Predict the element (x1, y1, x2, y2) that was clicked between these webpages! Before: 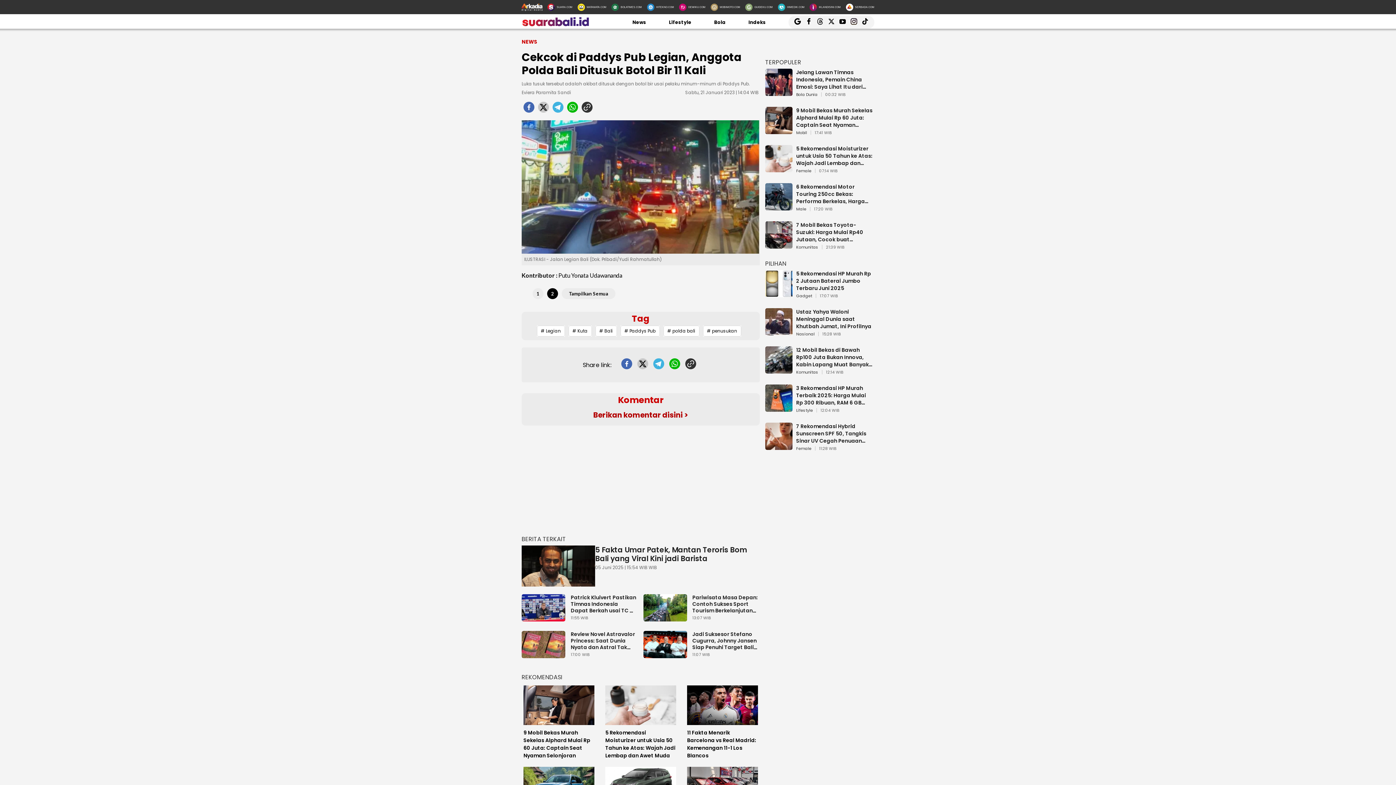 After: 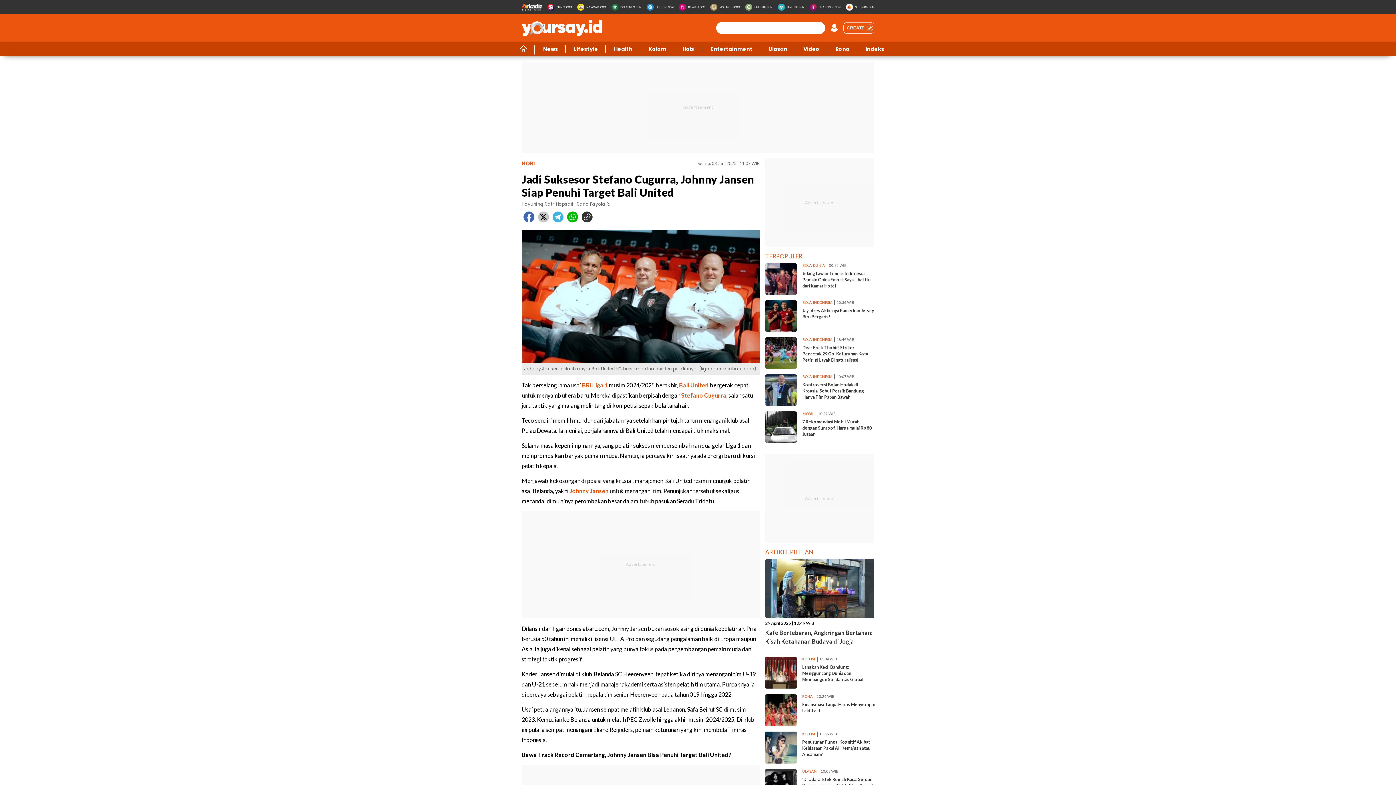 Action: bbox: (643, 648, 690, 662)